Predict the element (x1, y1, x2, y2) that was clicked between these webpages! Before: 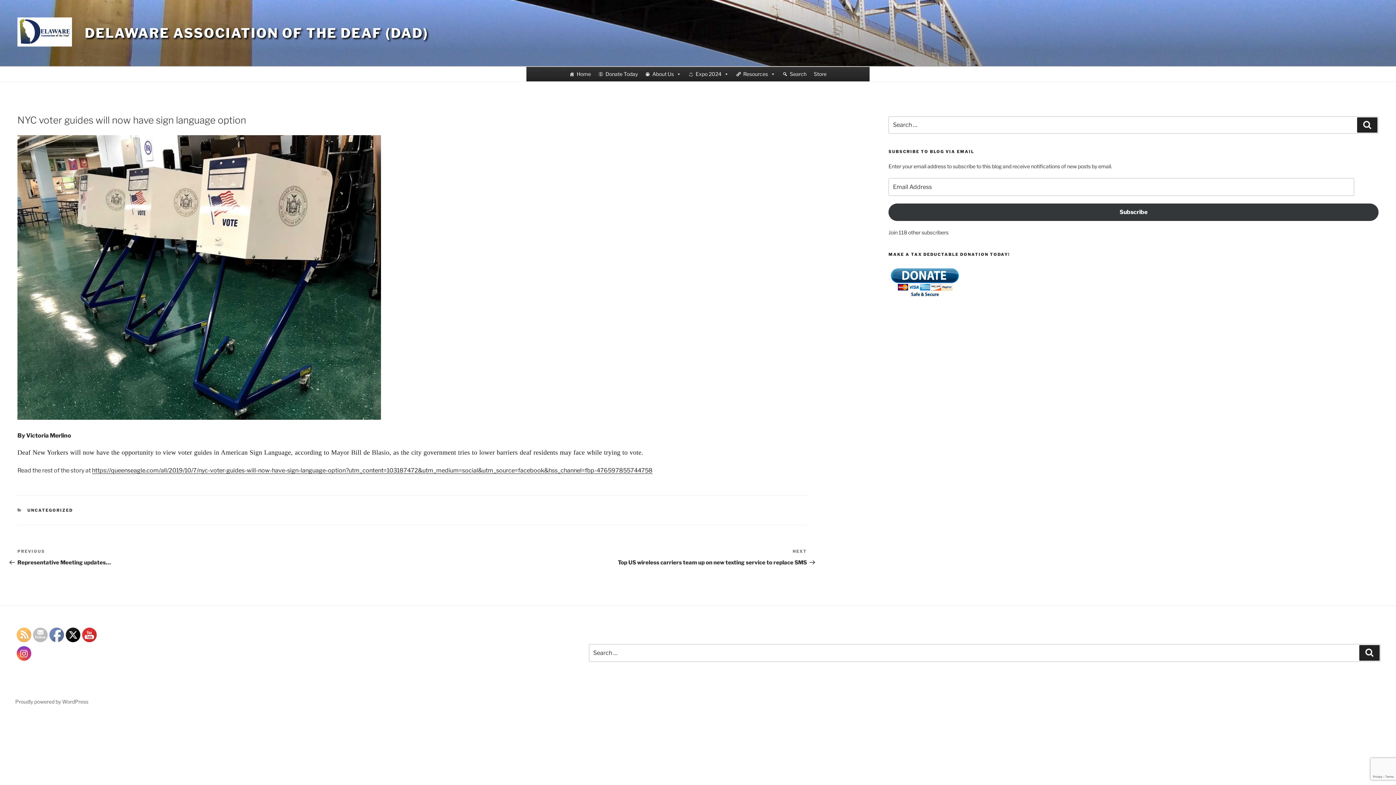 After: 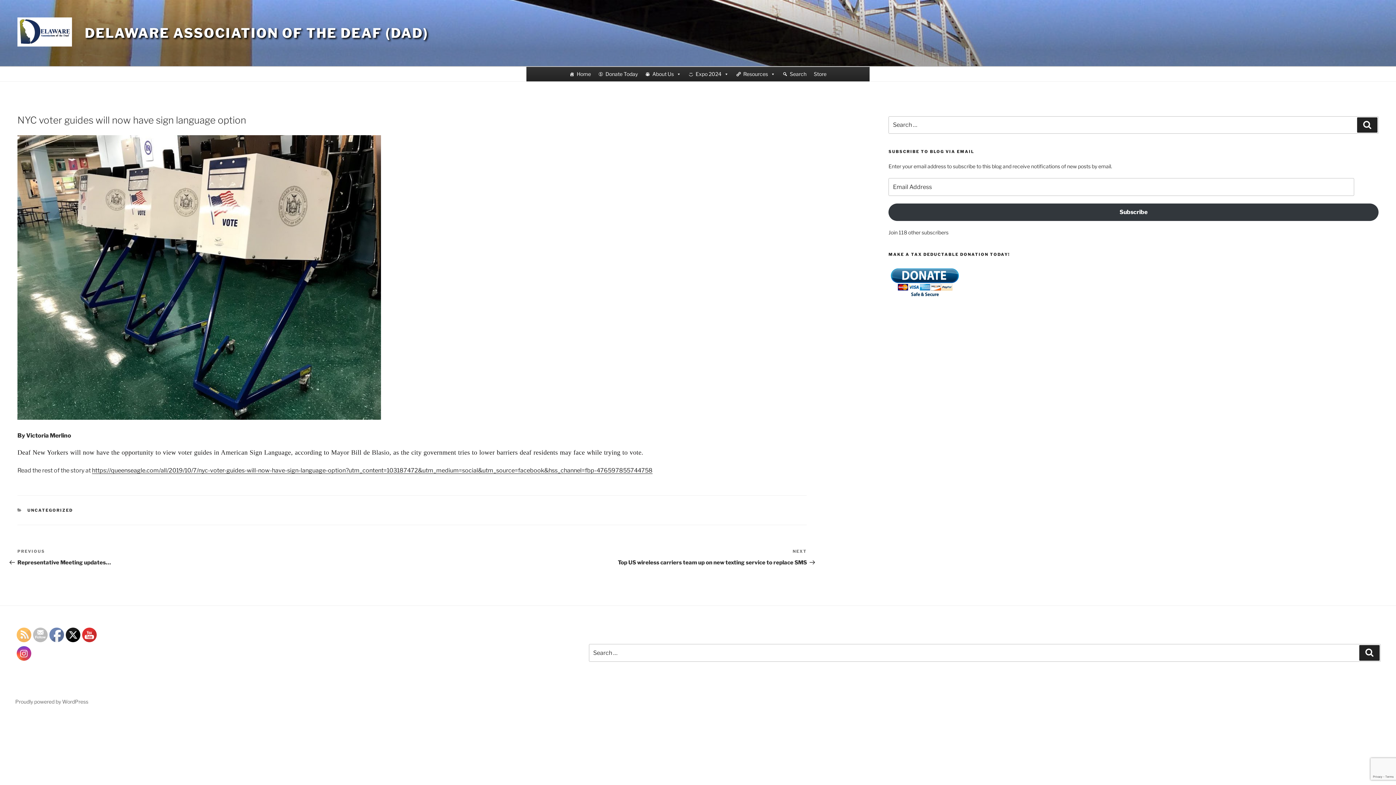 Action: bbox: (17, 647, 31, 661)